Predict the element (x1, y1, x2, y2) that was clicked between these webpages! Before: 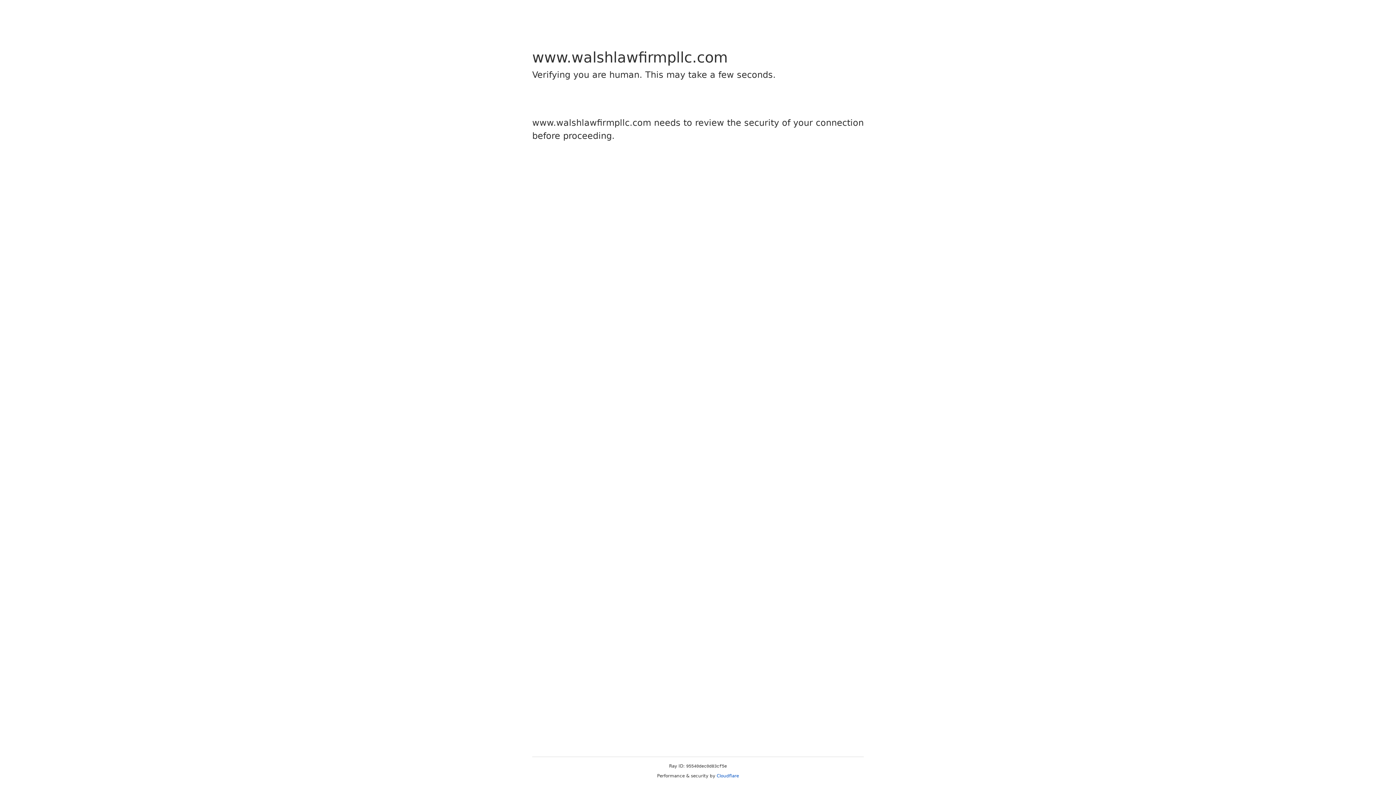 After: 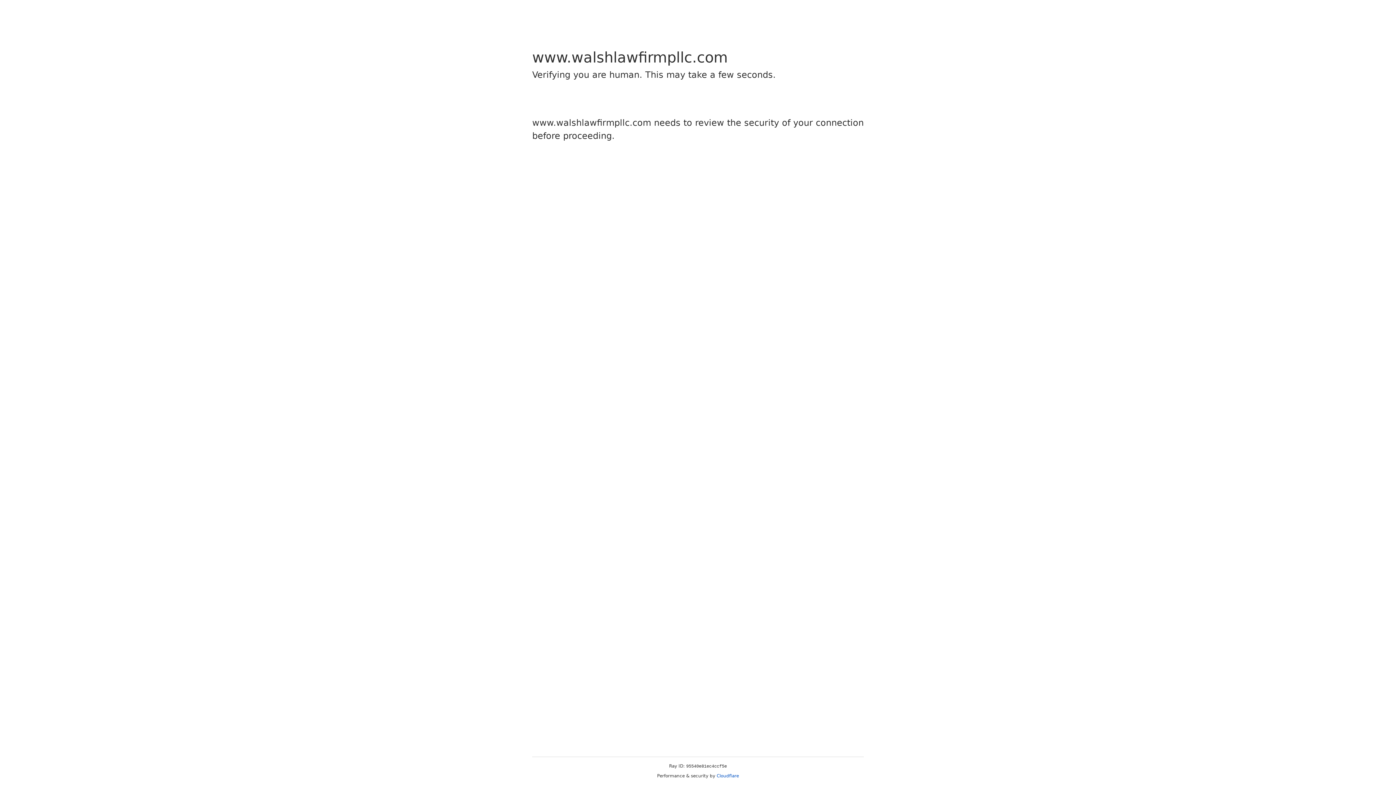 Action: label: Cloudflare bbox: (716, 773, 739, 778)